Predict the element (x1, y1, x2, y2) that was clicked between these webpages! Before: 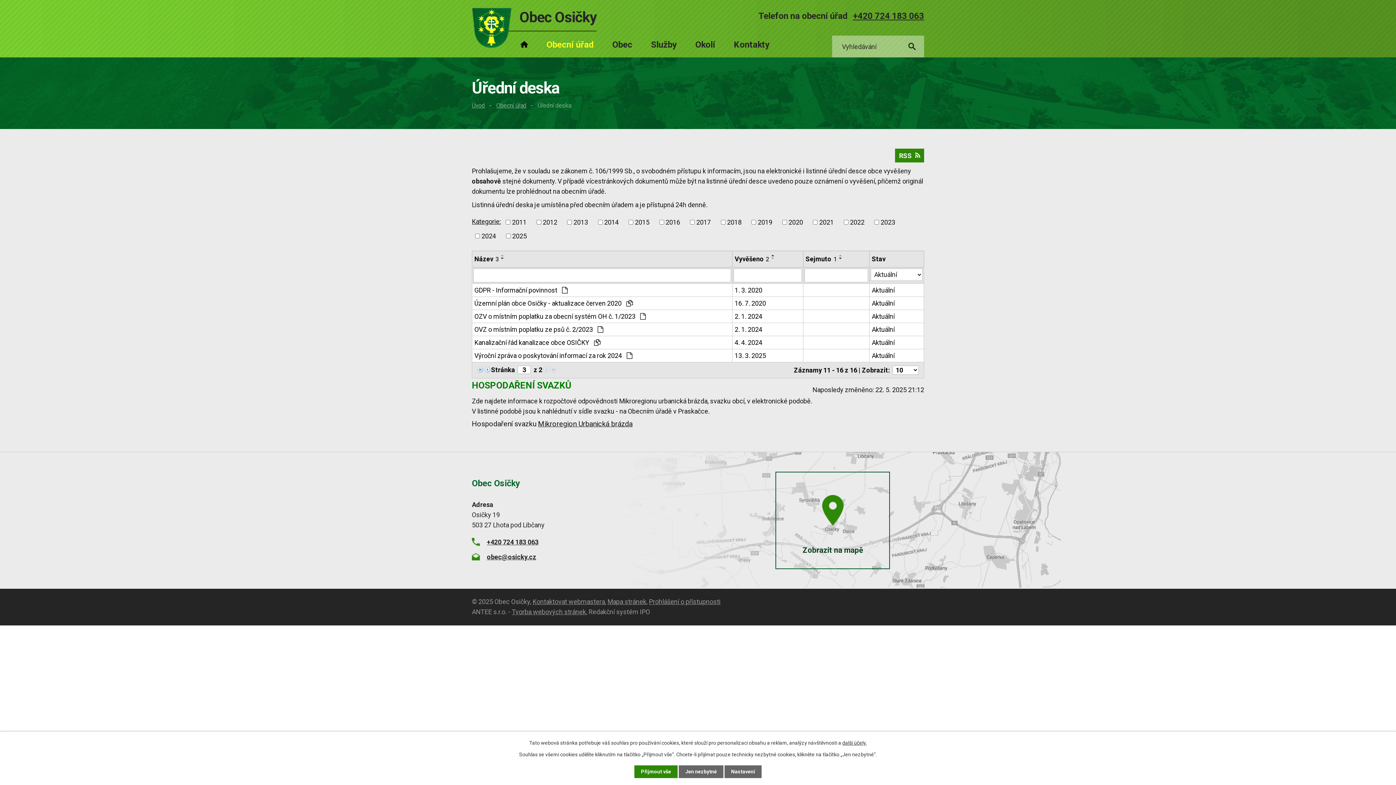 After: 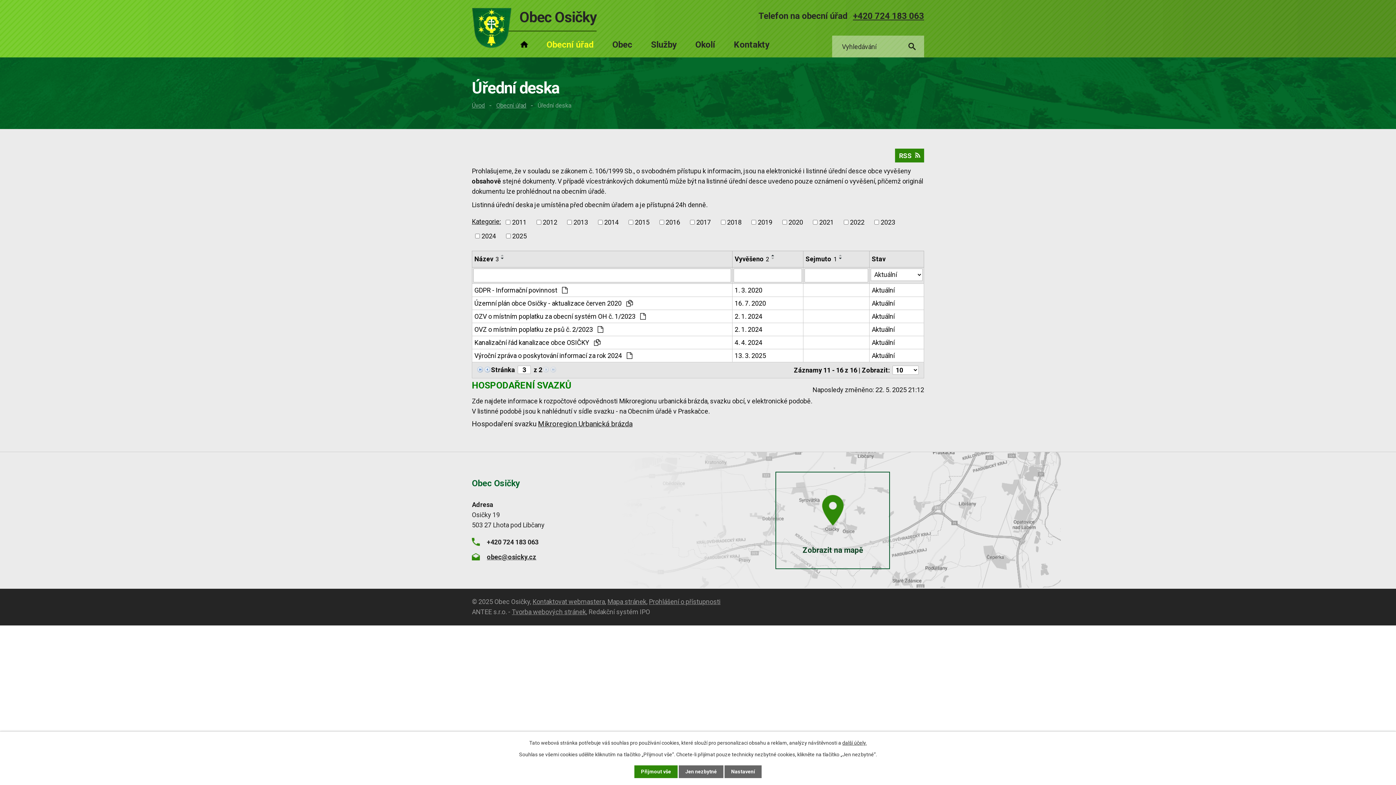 Action: bbox: (472, 537, 538, 547) label: +420 724 183 063